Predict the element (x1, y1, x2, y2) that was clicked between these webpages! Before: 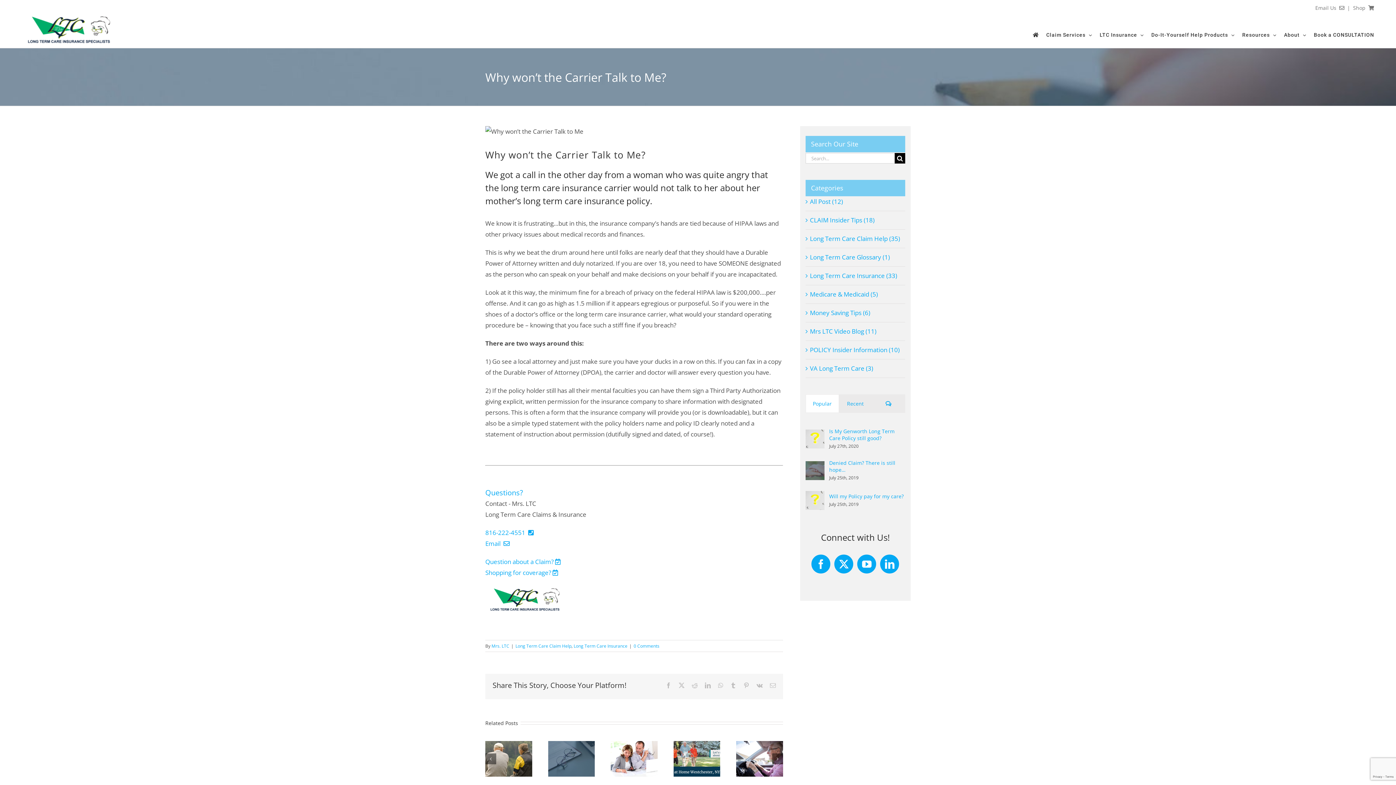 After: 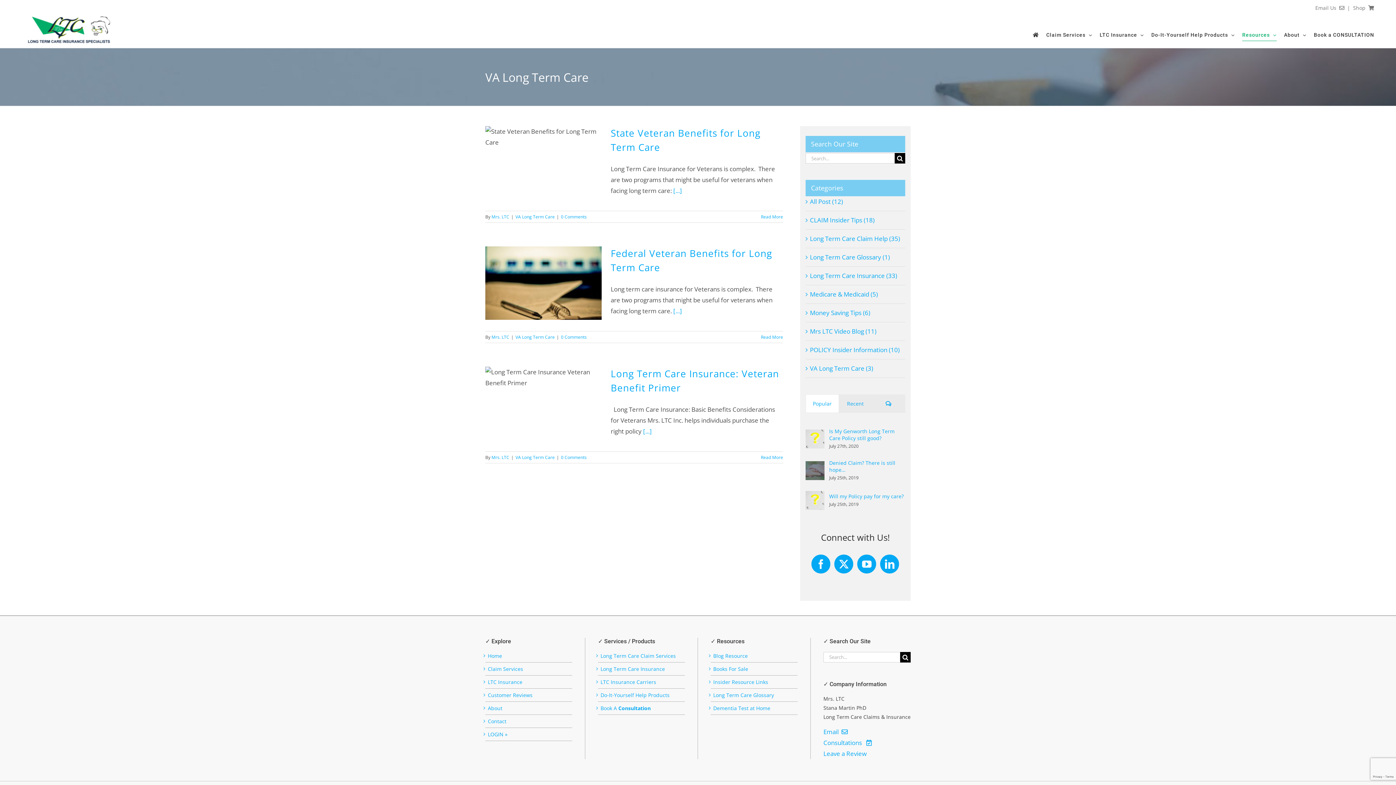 Action: label: VA Long Term Care (3) bbox: (810, 363, 901, 374)